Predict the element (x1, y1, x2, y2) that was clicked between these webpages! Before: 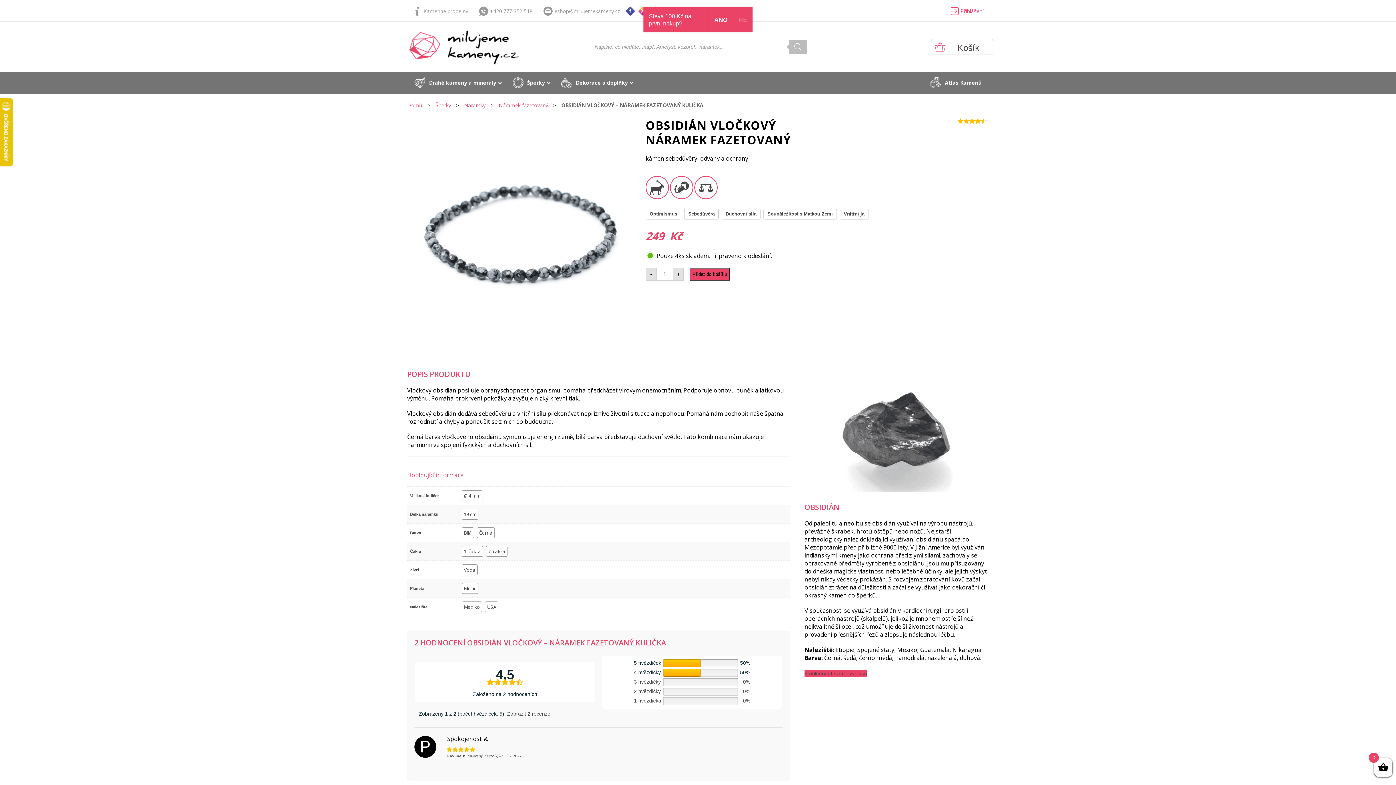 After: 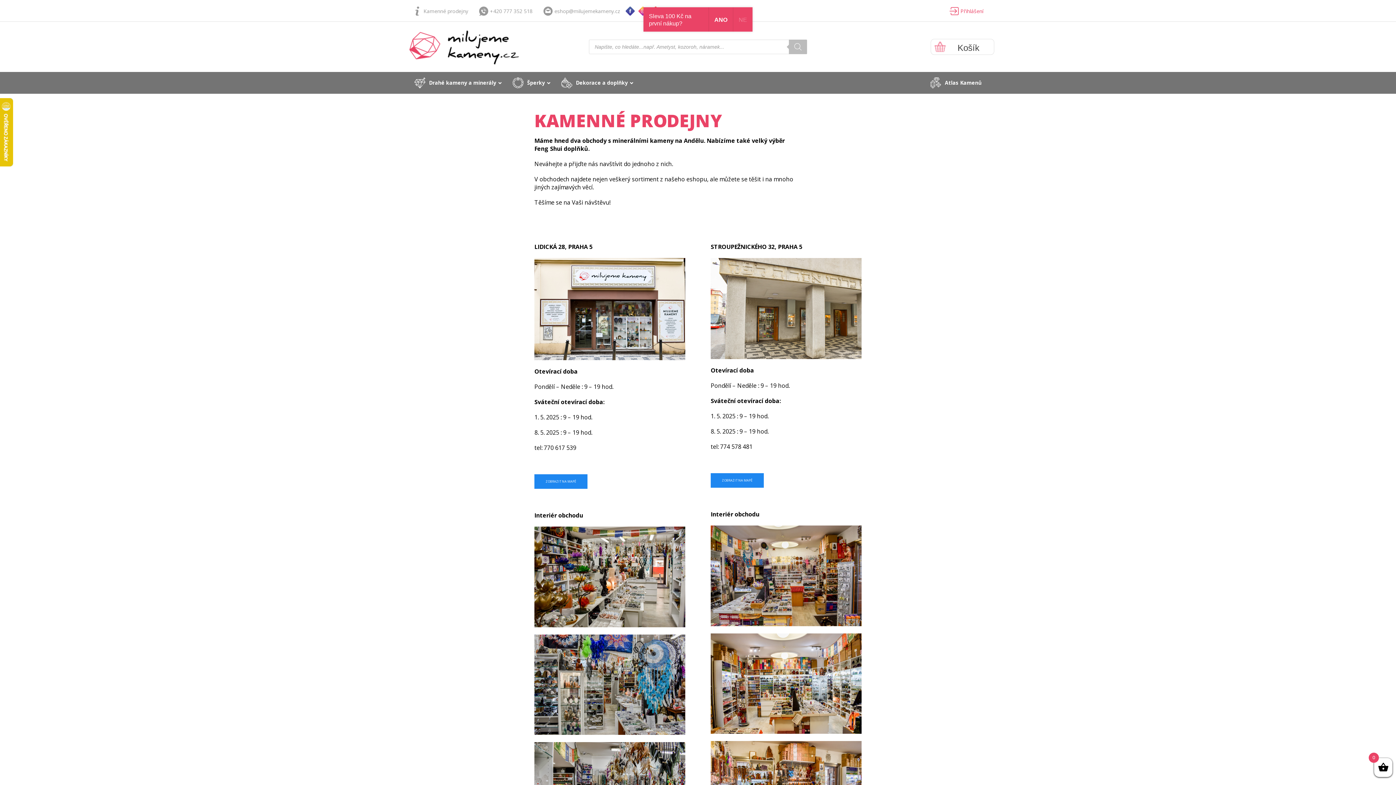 Action: bbox: (407, 0, 473, 21) label: Kamenné prodejny